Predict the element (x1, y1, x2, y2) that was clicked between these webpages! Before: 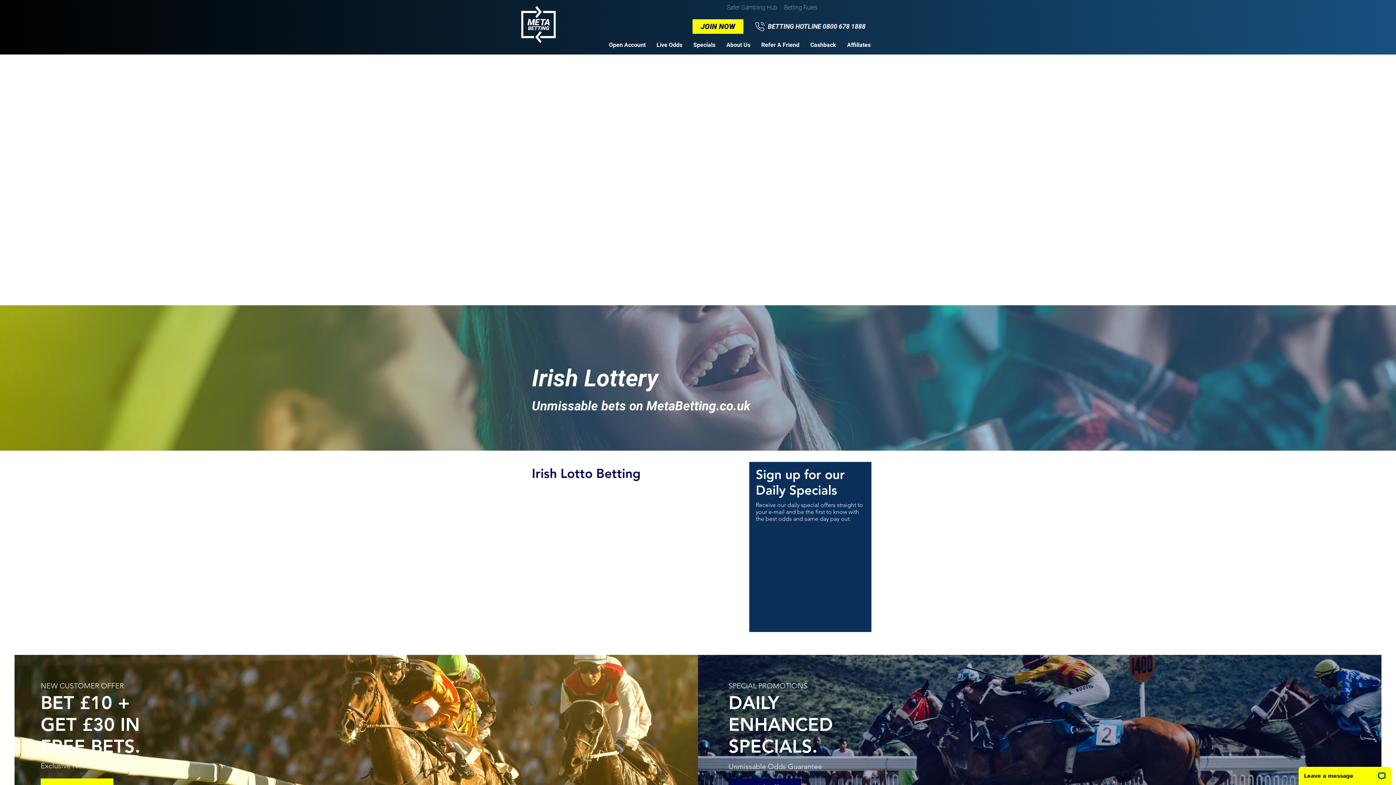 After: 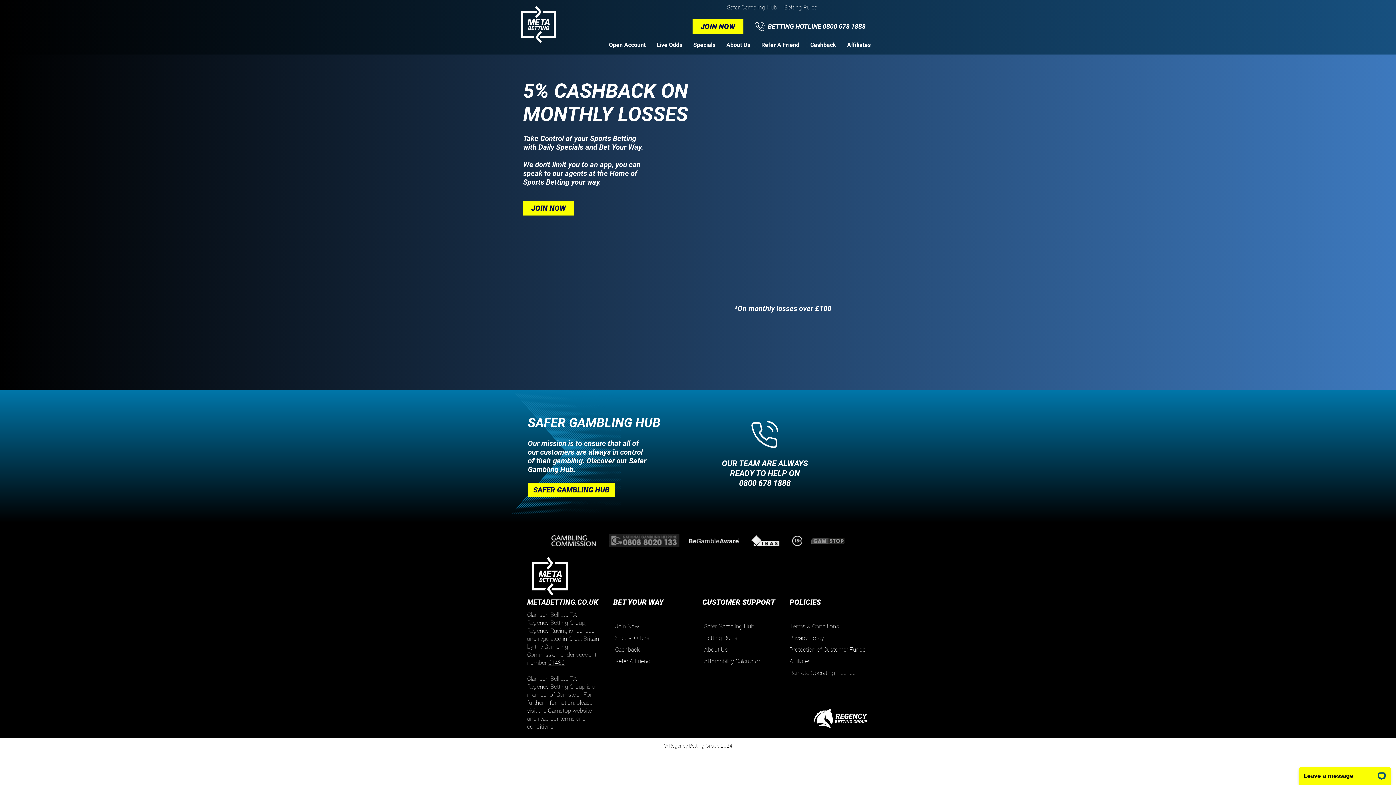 Action: bbox: (805, 37, 841, 52) label: Cashback